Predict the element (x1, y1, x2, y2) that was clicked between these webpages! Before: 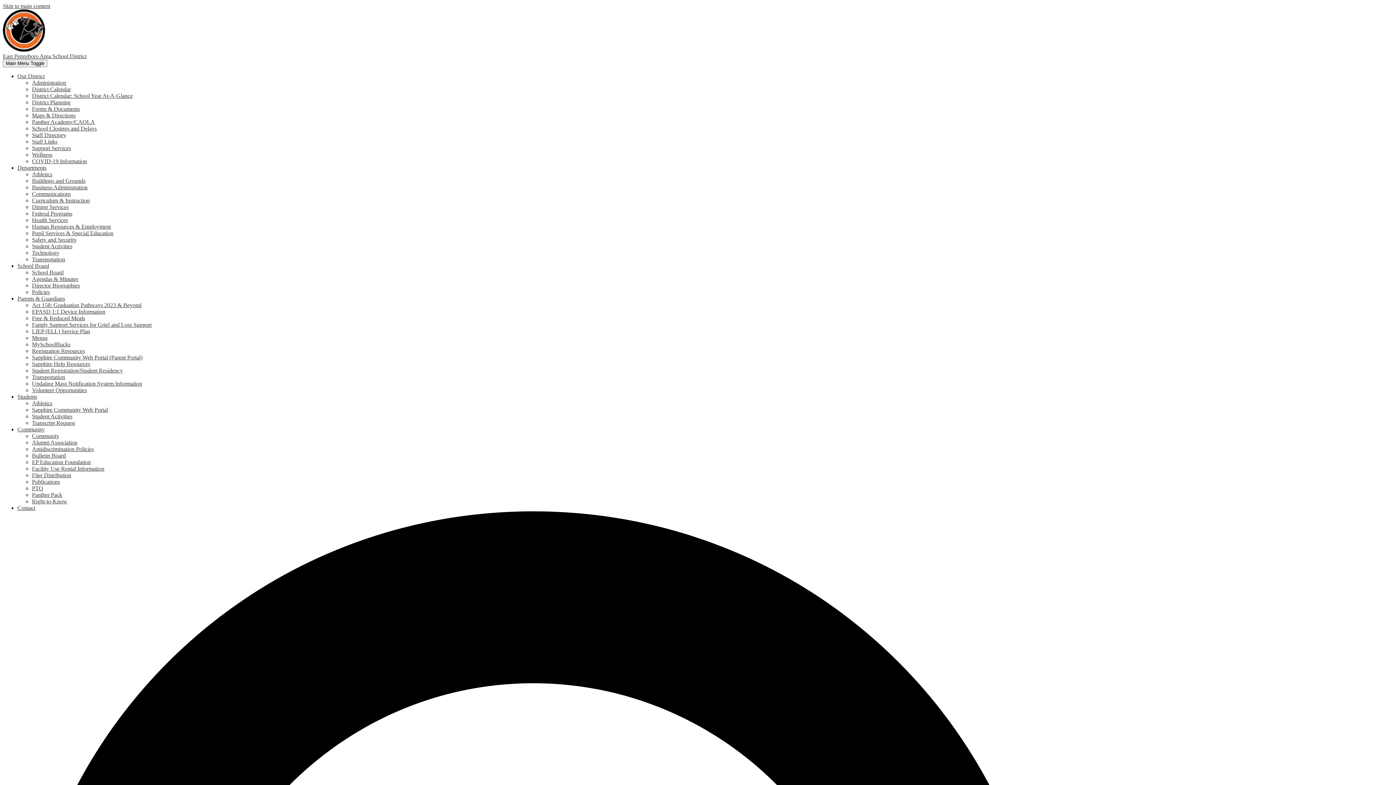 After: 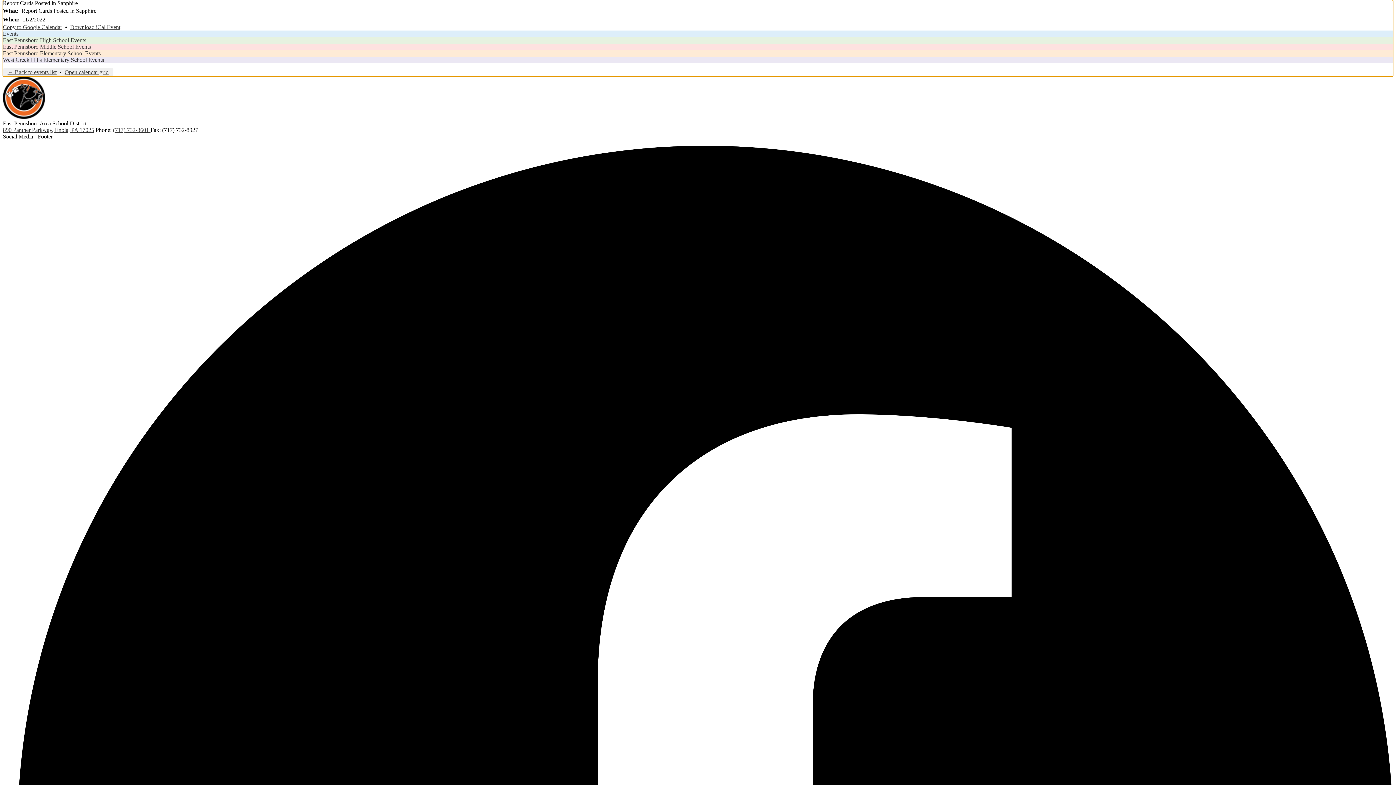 Action: label: Skip to main content bbox: (2, 2, 50, 9)